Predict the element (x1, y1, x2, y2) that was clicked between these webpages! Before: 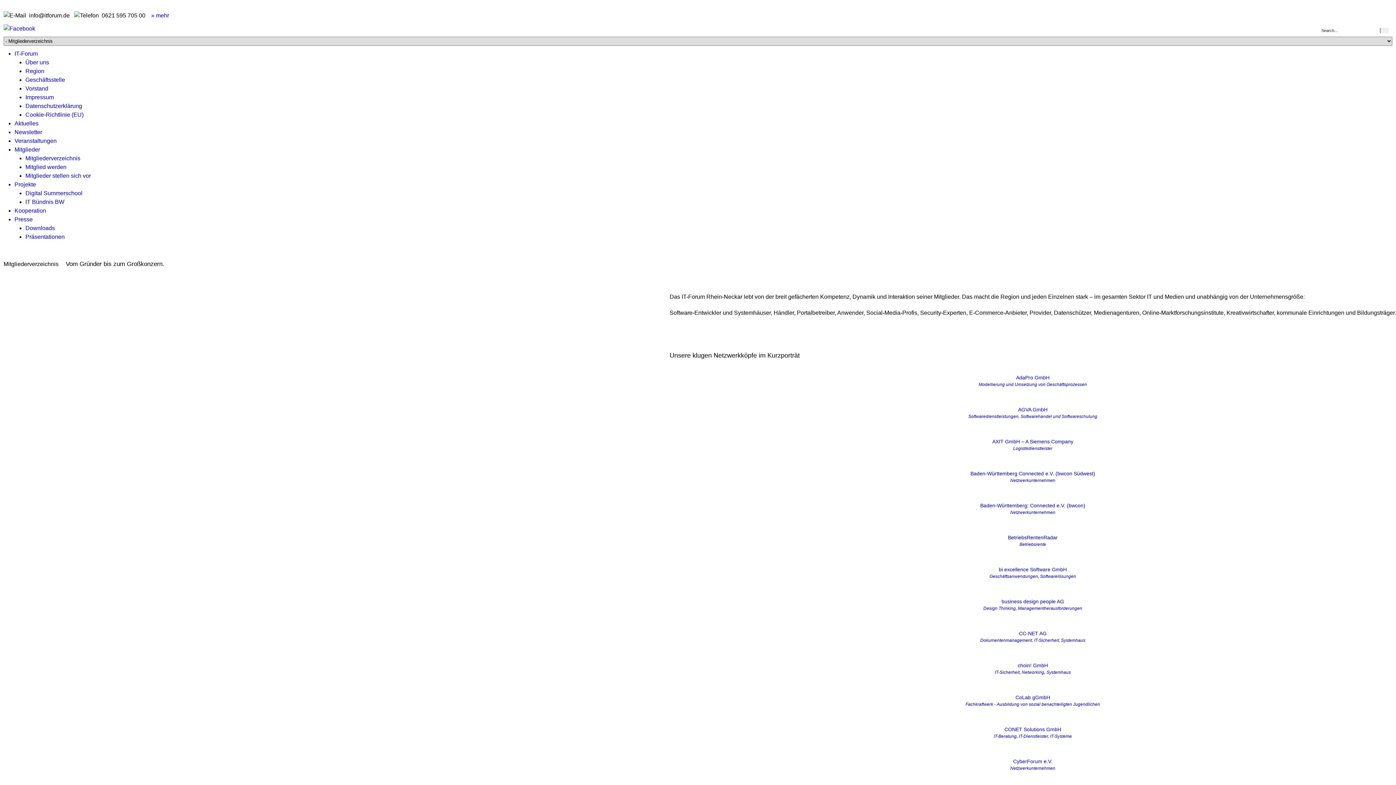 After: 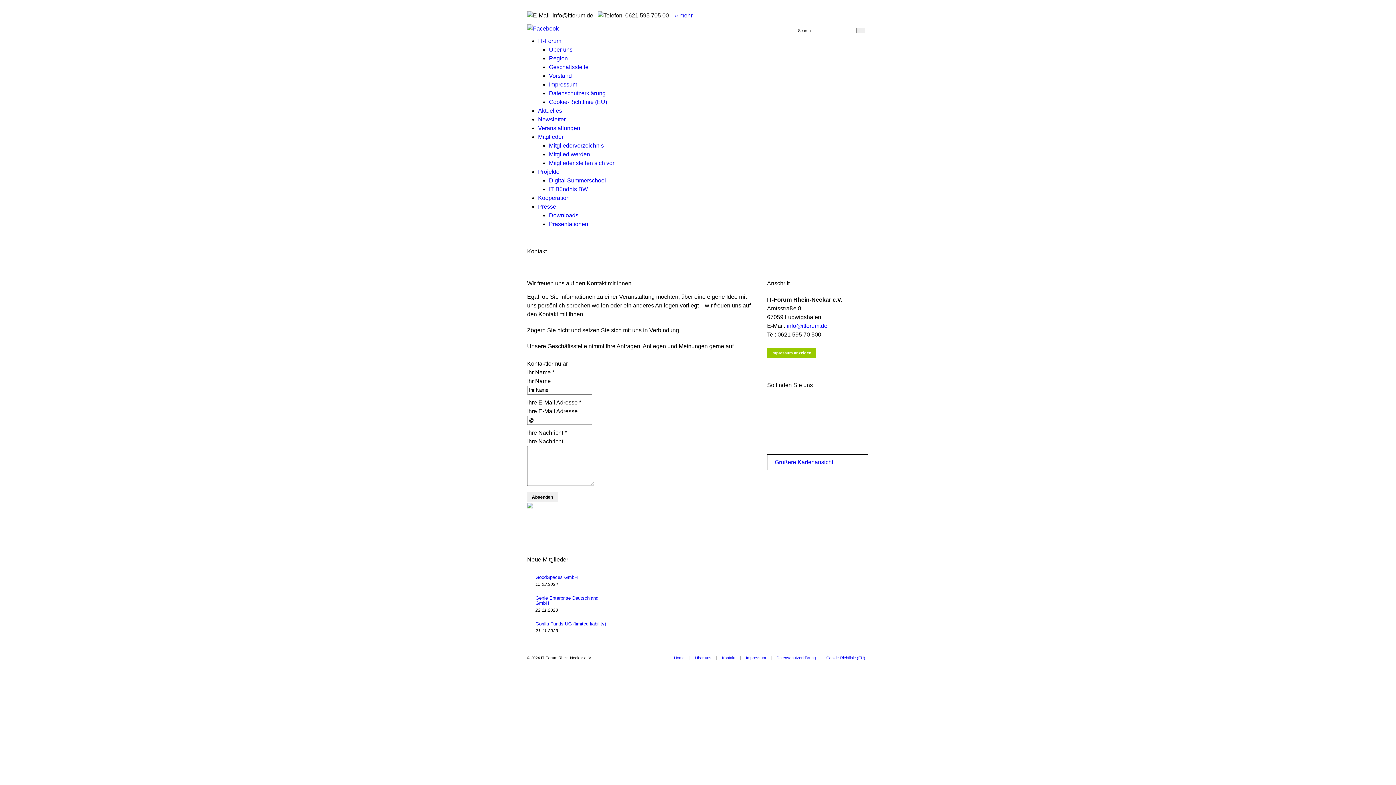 Action: label: » mehr bbox: (151, 12, 169, 18)